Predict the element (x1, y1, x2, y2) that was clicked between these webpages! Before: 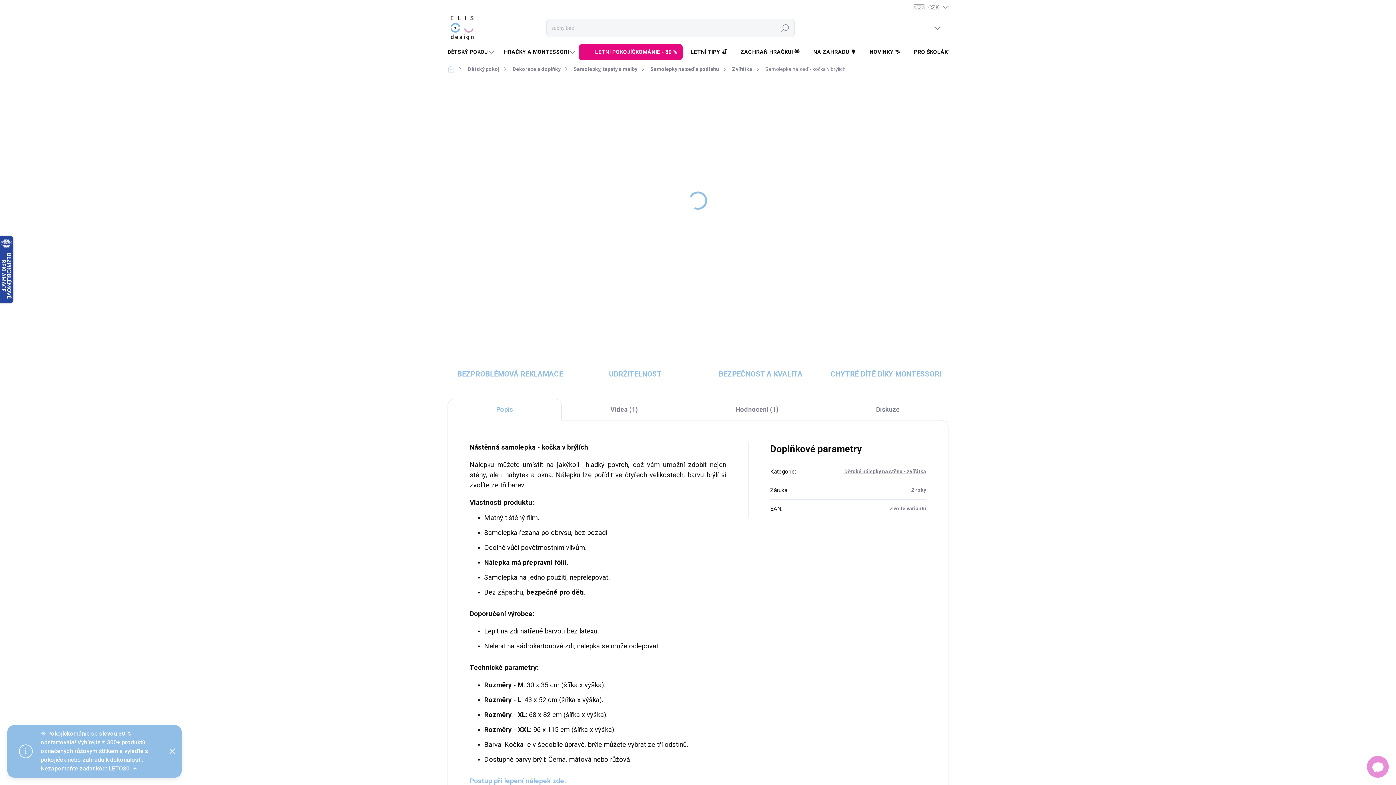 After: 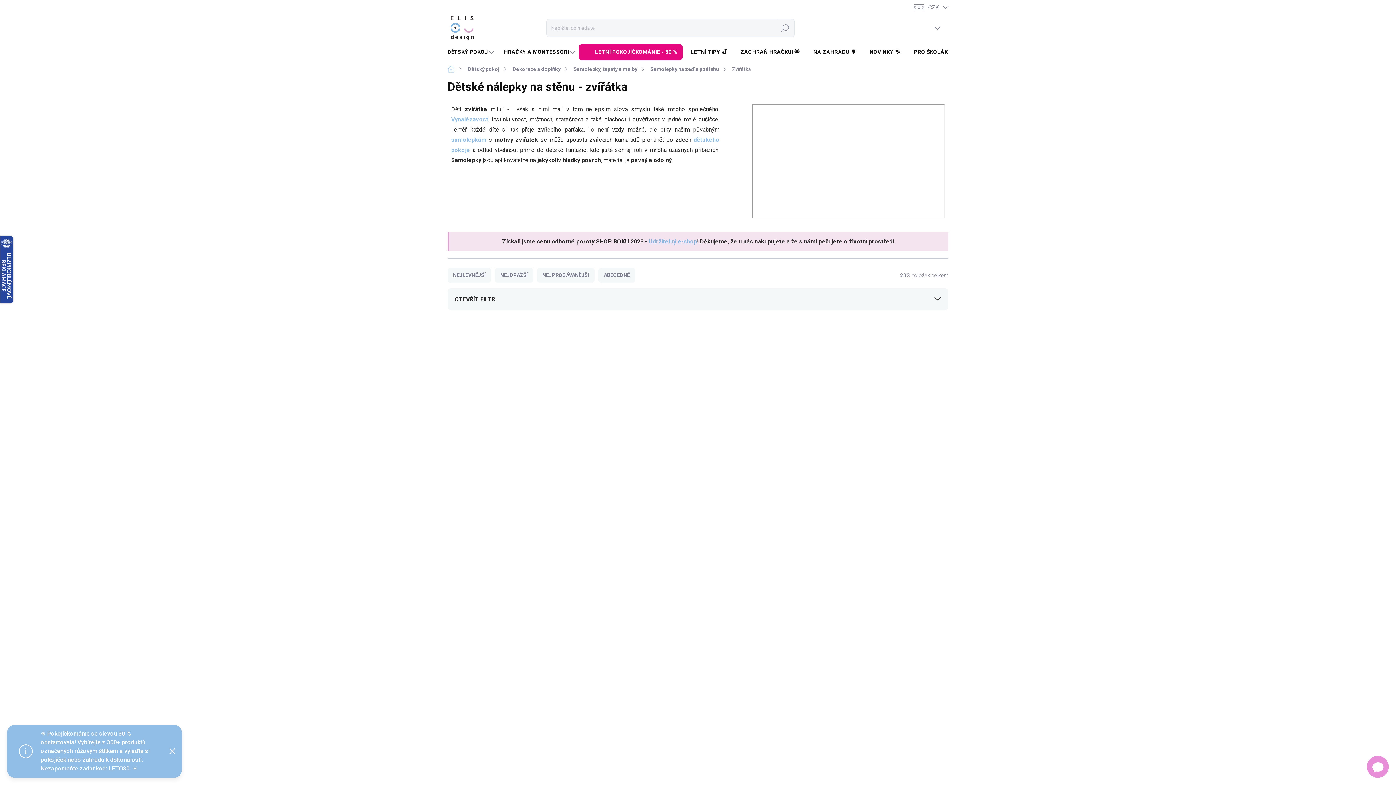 Action: label: Zvířátka bbox: (726, 63, 760, 75)